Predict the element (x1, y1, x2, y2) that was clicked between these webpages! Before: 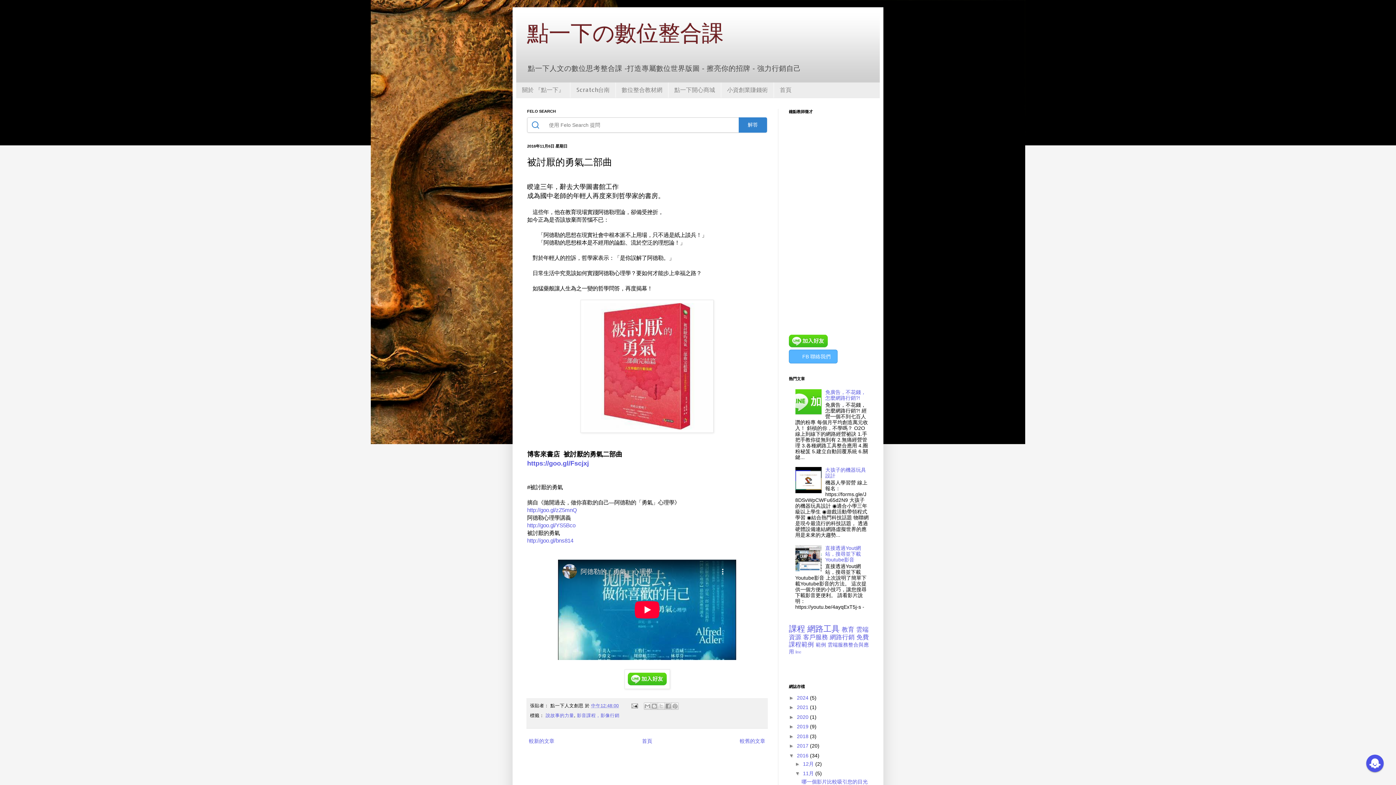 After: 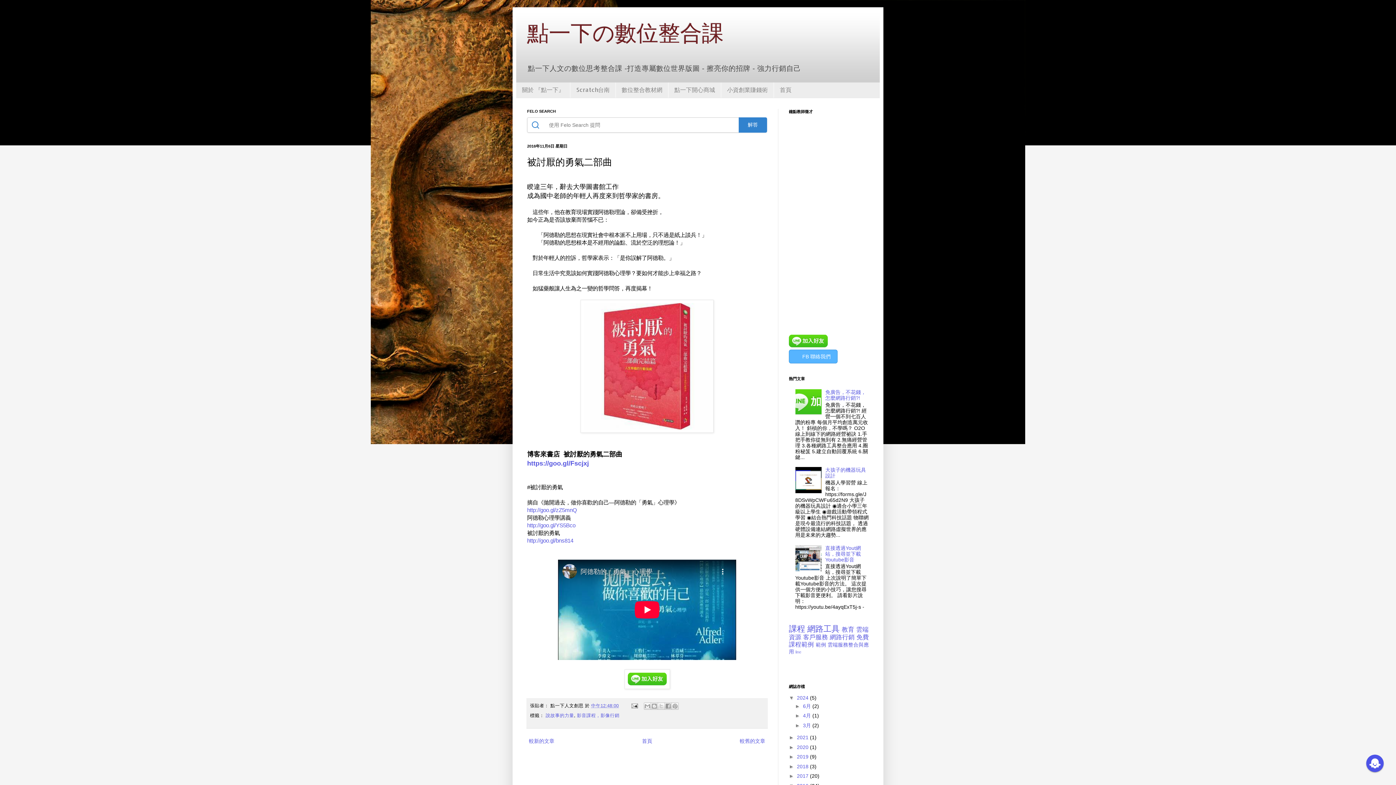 Action: label: ►   bbox: (789, 695, 797, 700)